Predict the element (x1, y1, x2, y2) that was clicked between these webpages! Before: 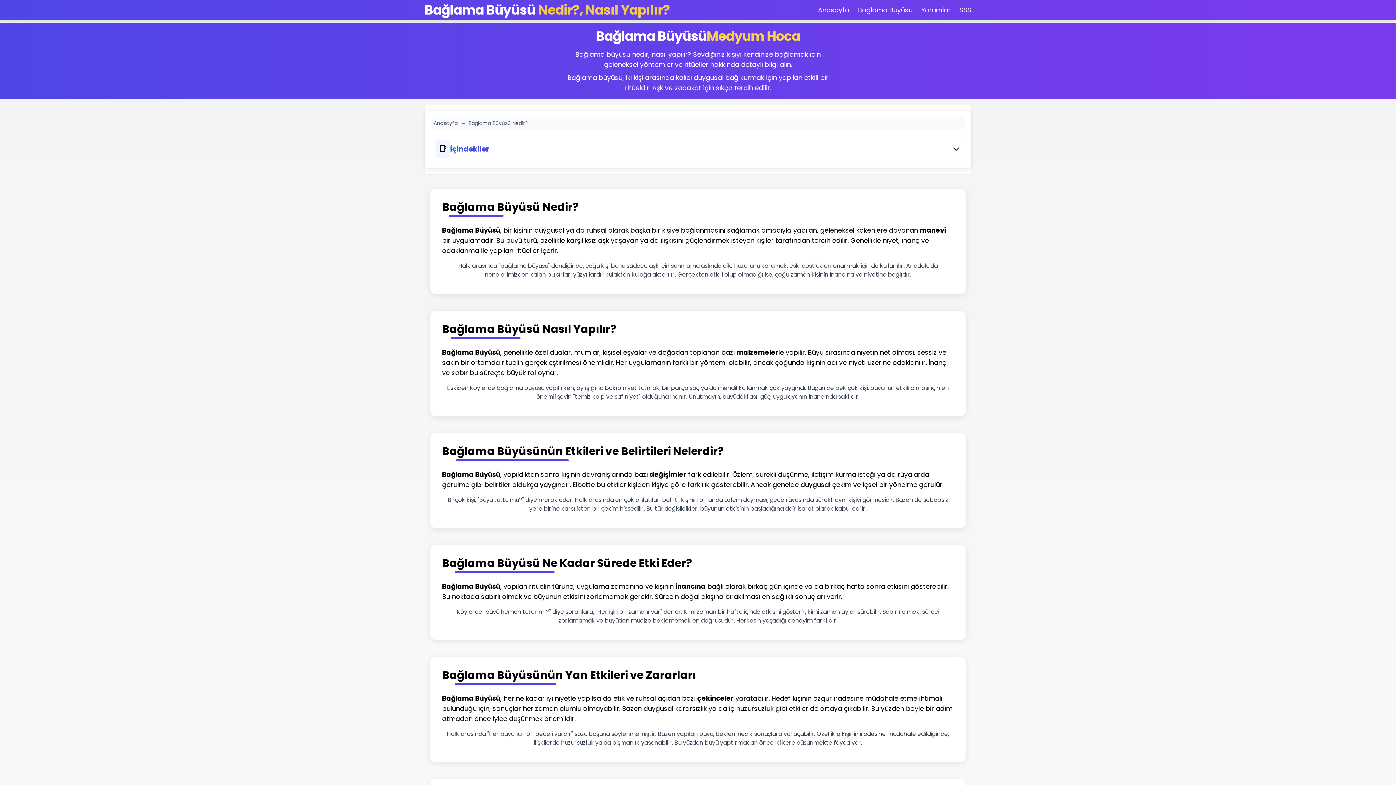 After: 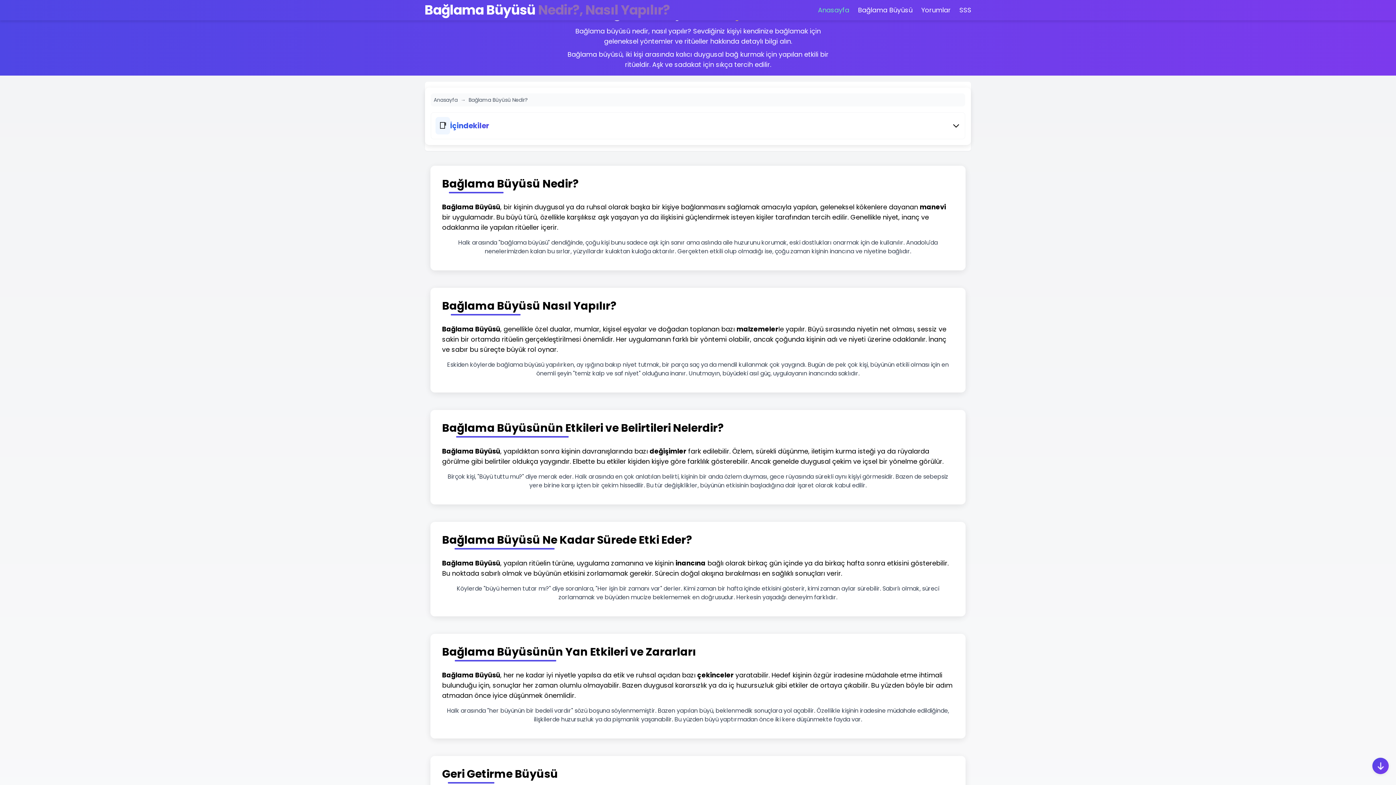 Action: label: Anasayfa bbox: (818, 5, 849, 14)